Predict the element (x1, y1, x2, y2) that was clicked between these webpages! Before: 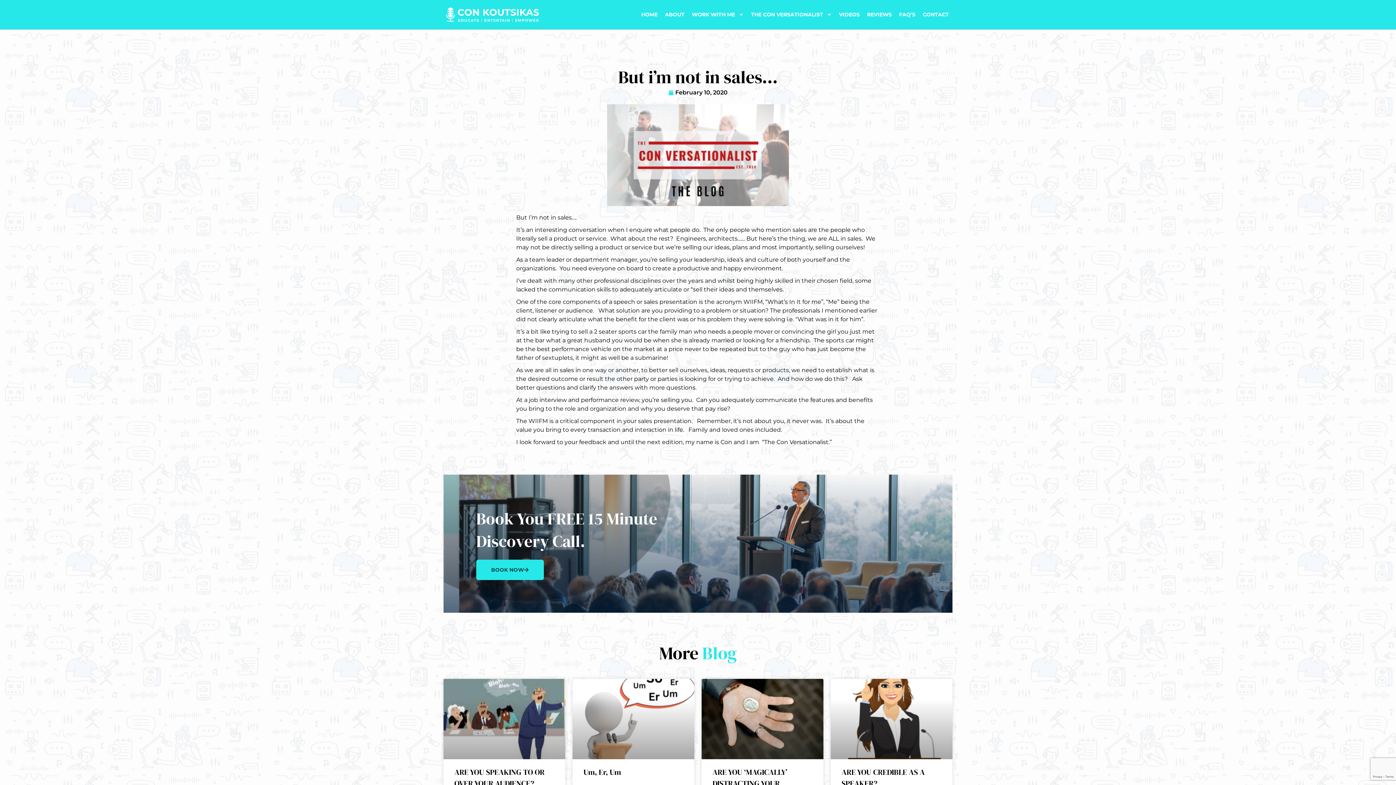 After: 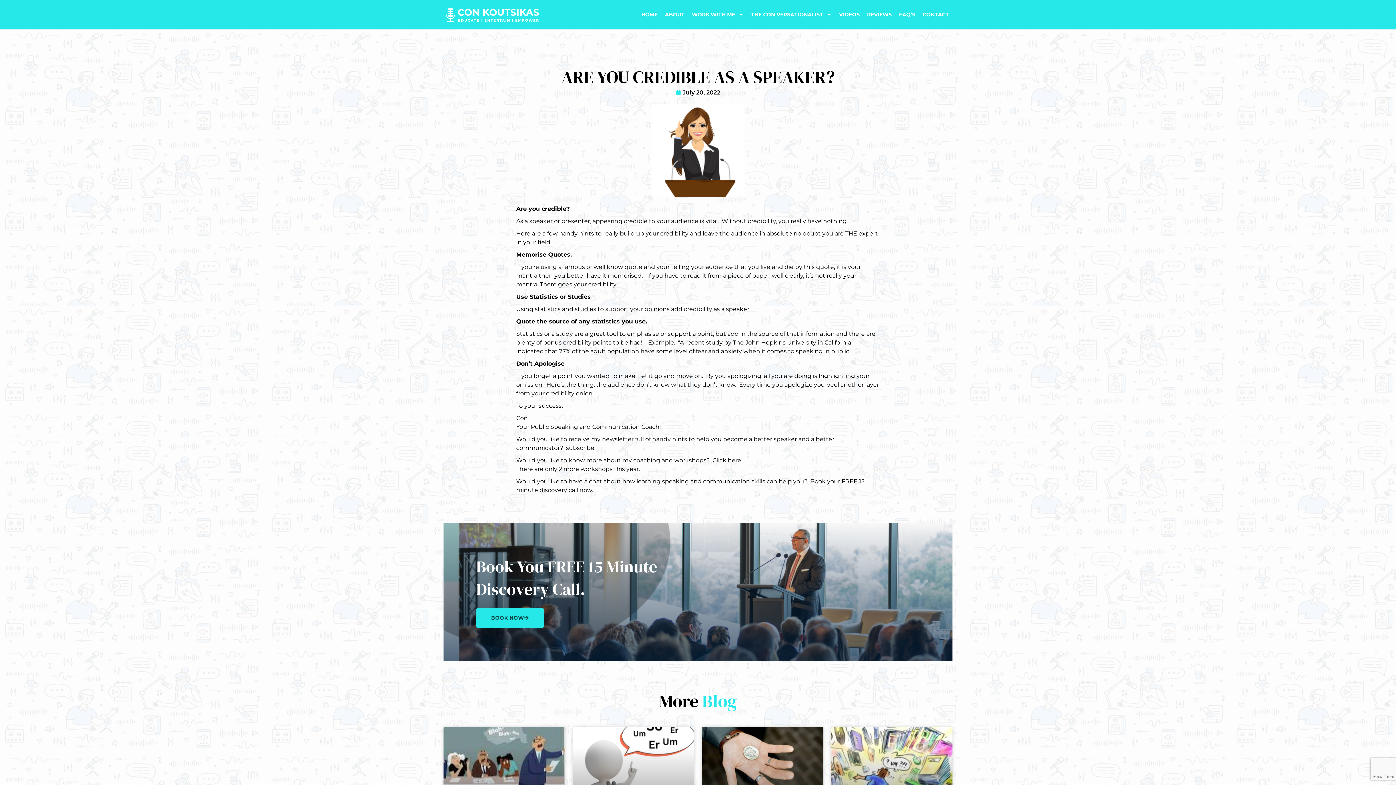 Action: bbox: (830, 679, 952, 759)